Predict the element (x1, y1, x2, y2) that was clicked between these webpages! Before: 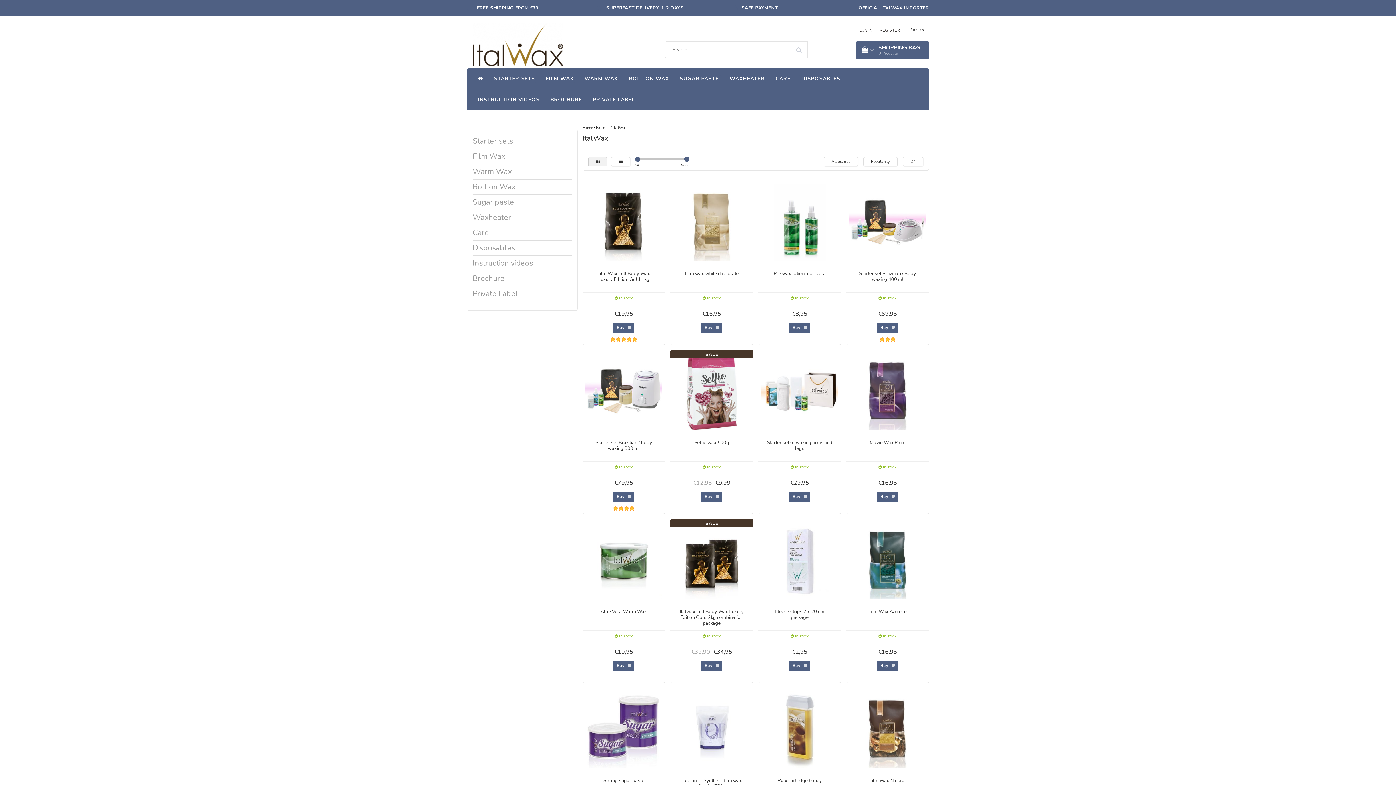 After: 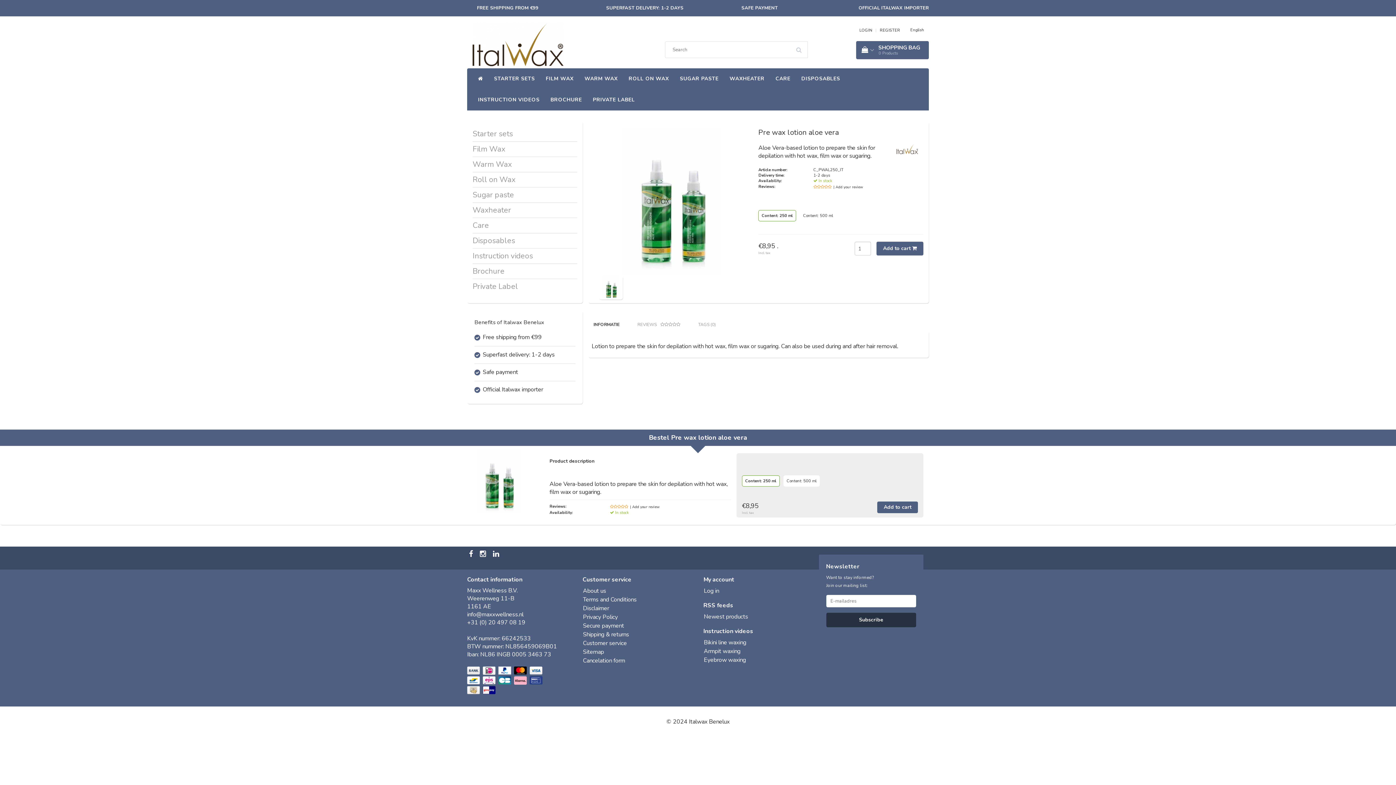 Action: label: Pre wax lotion aloe vera bbox: (765, 270, 833, 288)